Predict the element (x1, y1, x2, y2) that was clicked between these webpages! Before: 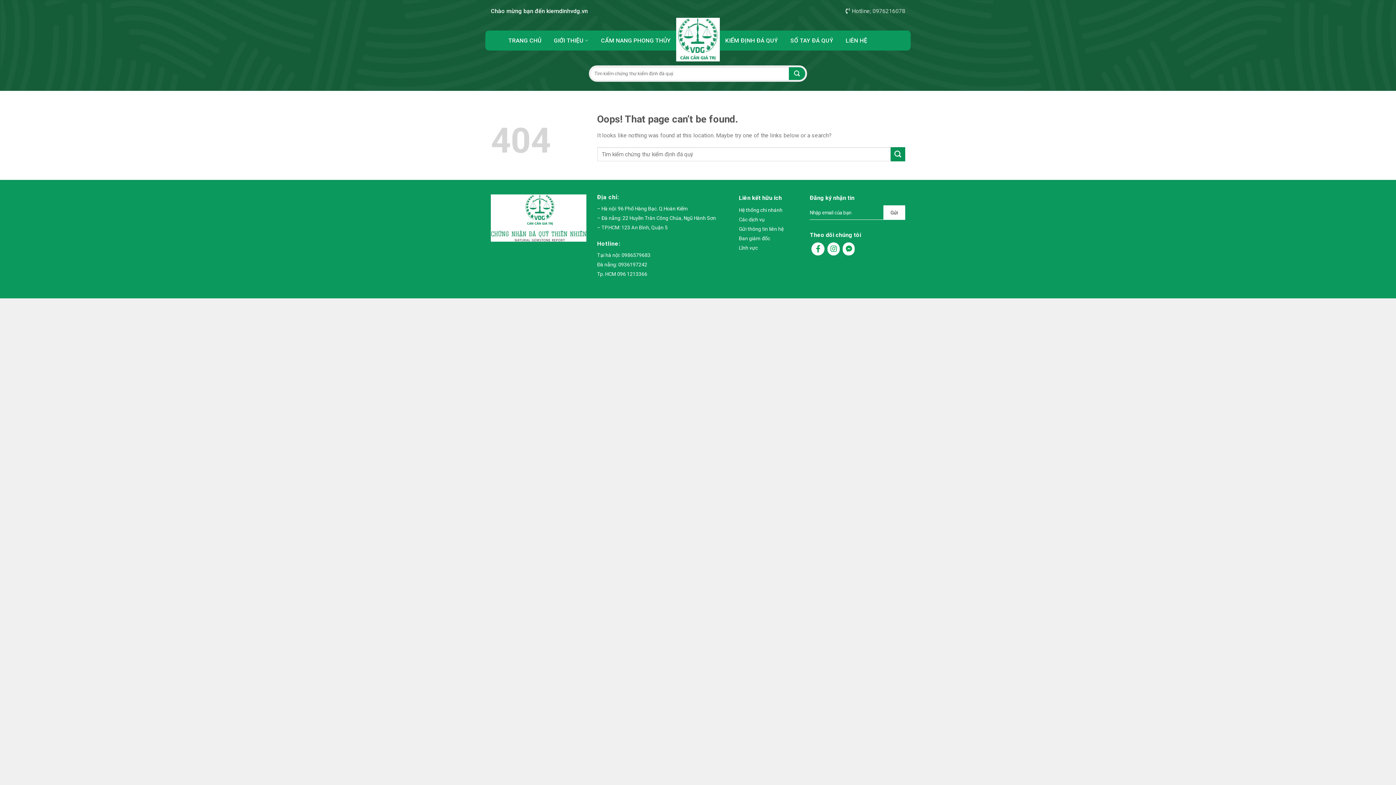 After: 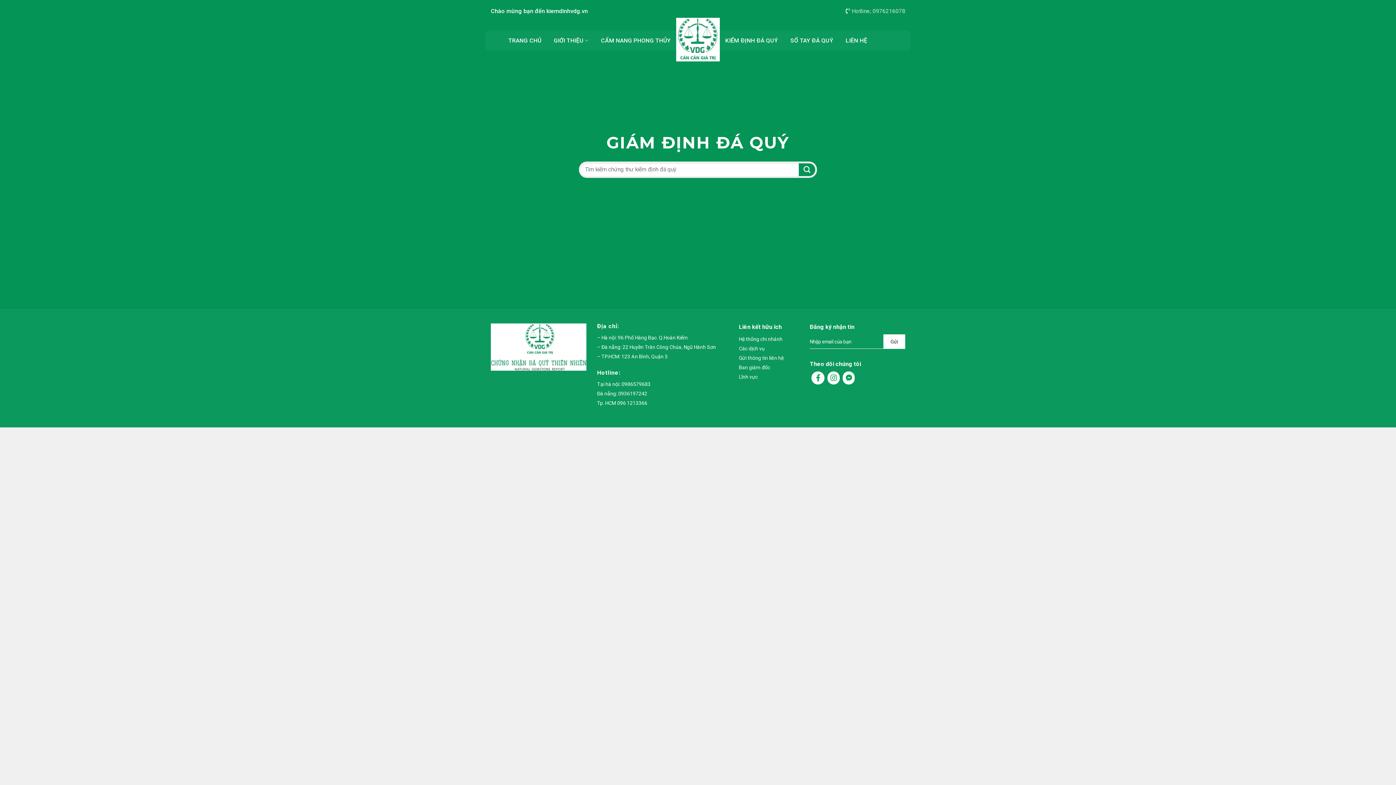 Action: bbox: (505, 30, 544, 50) label: TRANG CHỦ